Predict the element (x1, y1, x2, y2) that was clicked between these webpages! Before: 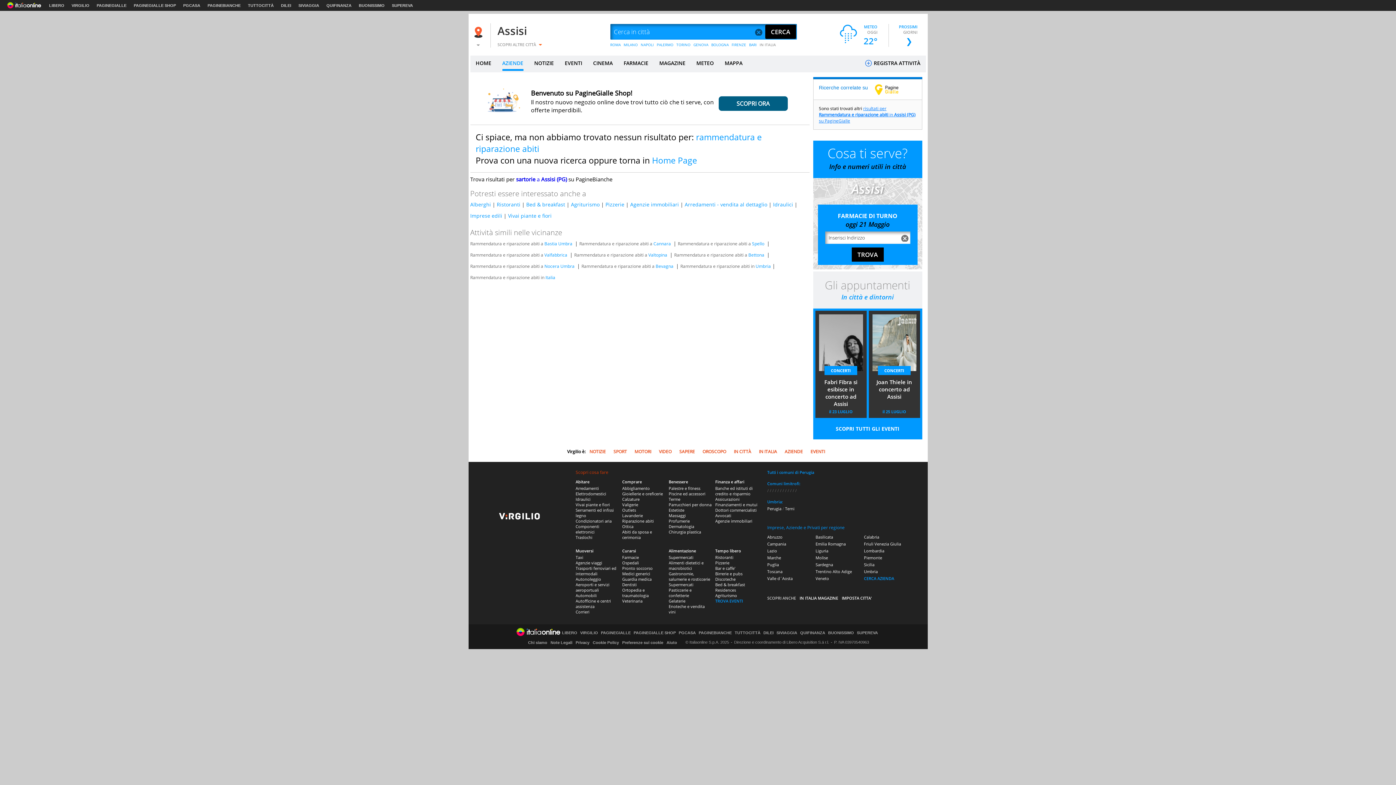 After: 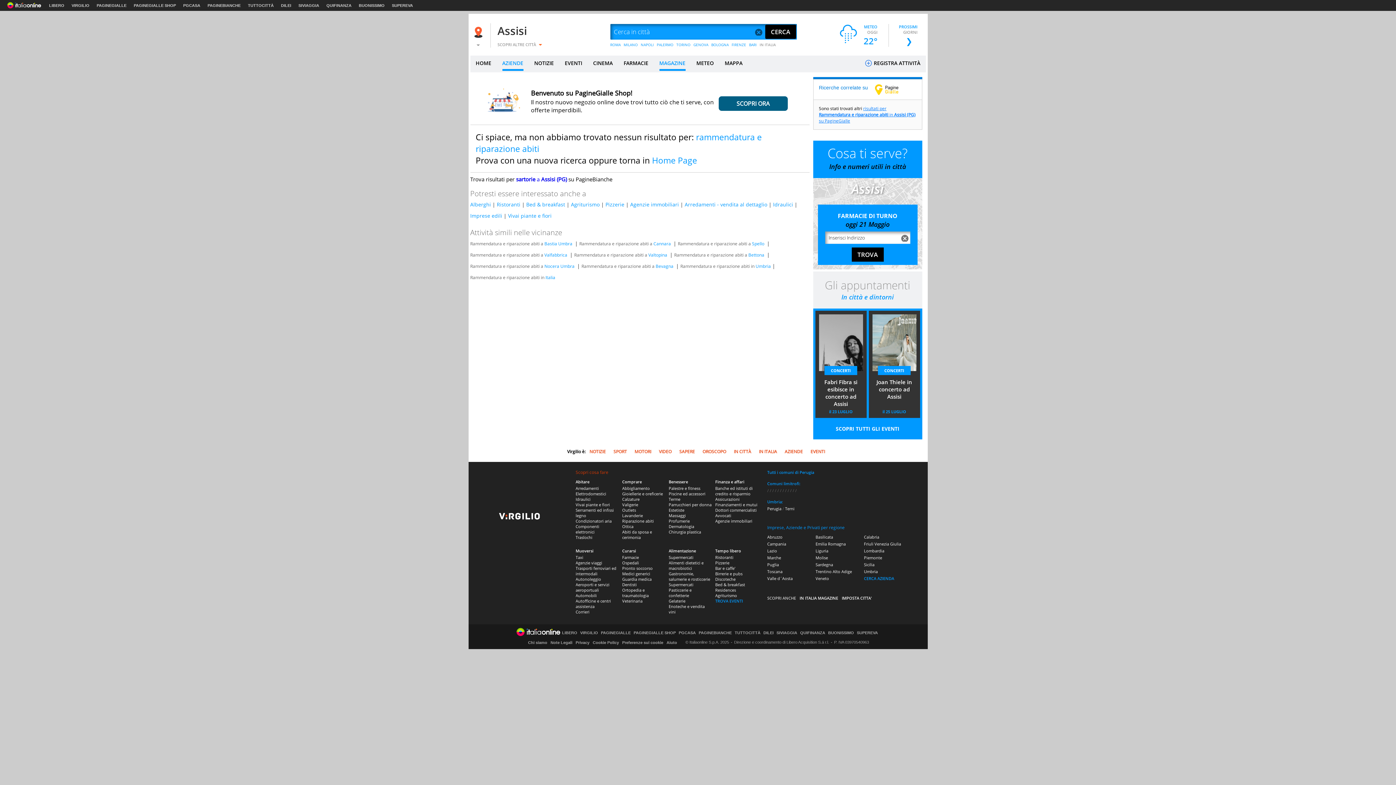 Action: bbox: (659, 55, 685, 70) label: MAGAZINE